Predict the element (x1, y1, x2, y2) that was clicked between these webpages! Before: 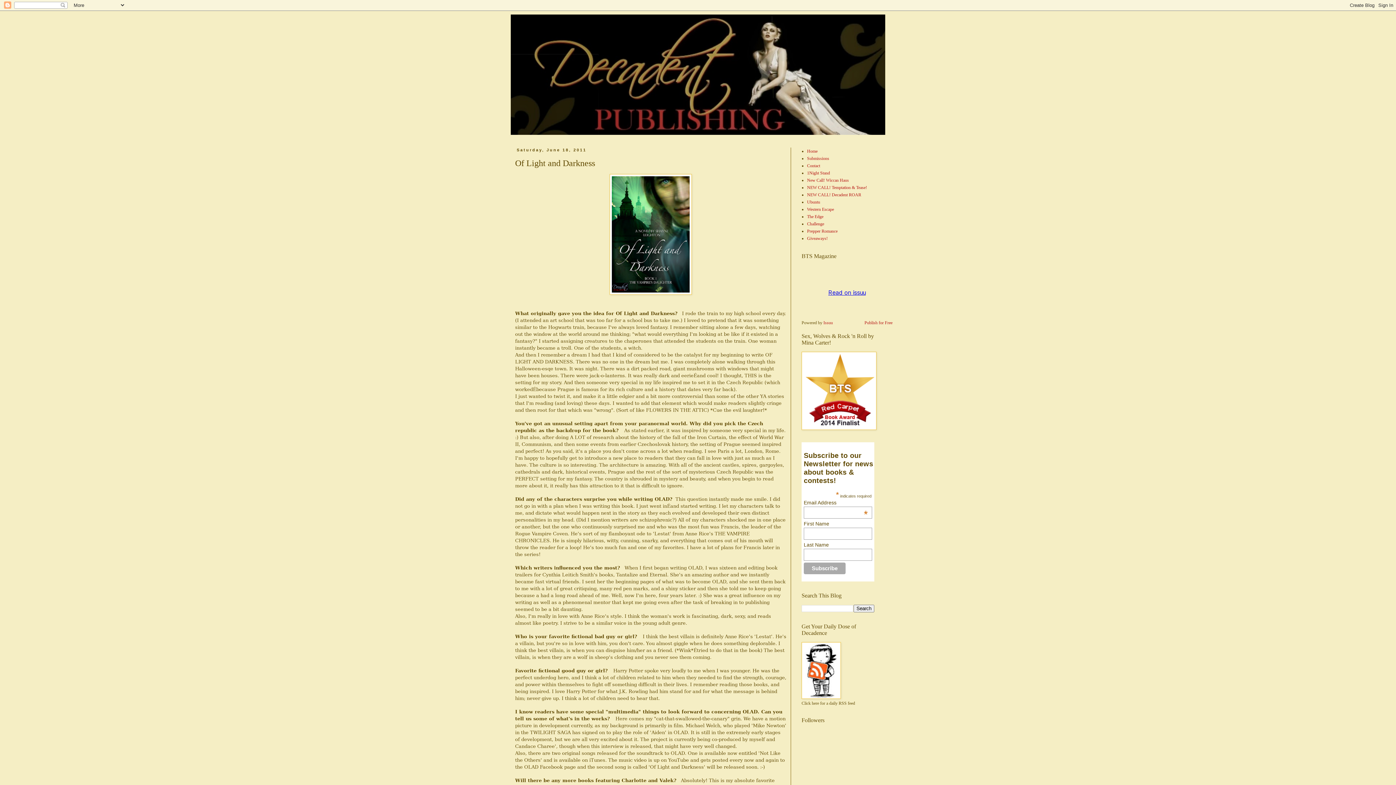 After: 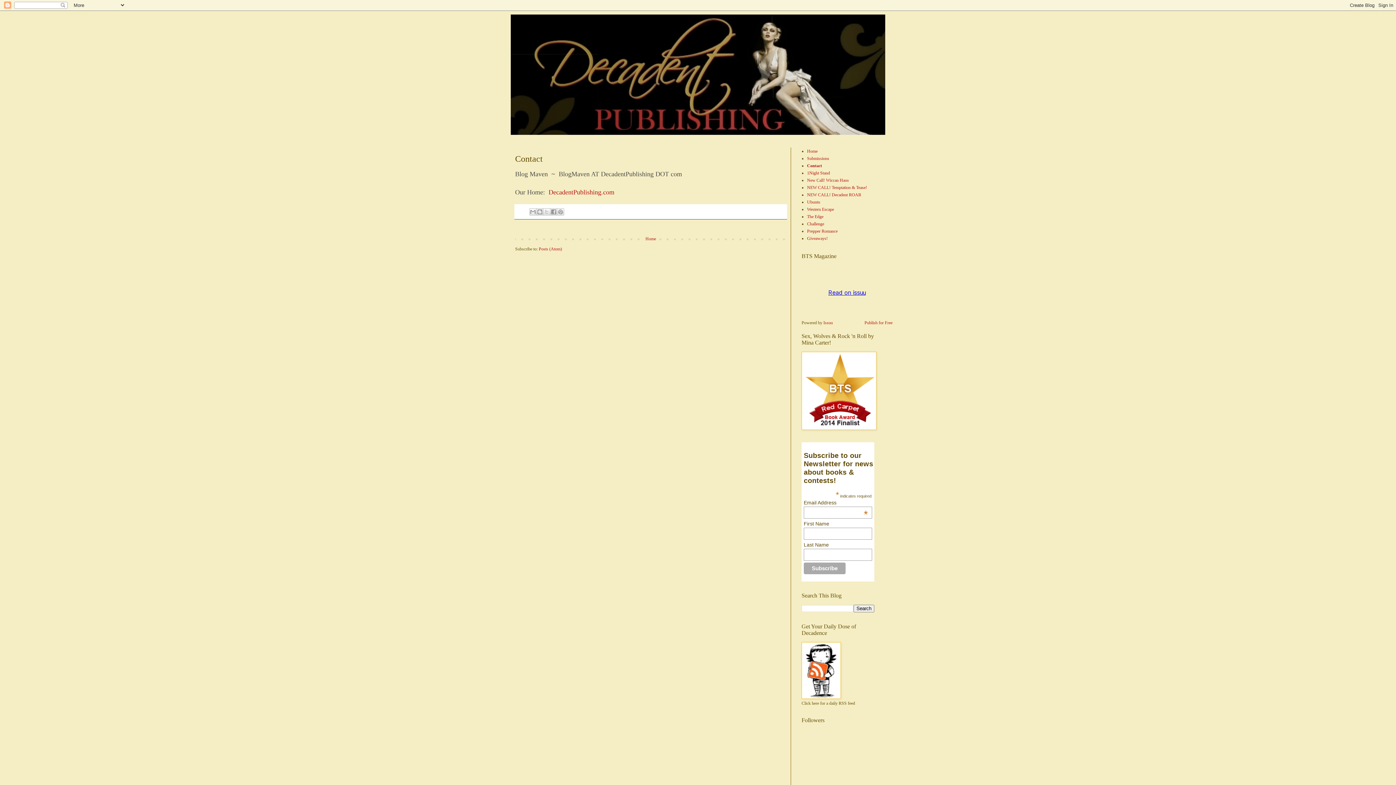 Action: bbox: (807, 163, 820, 168) label: Contact